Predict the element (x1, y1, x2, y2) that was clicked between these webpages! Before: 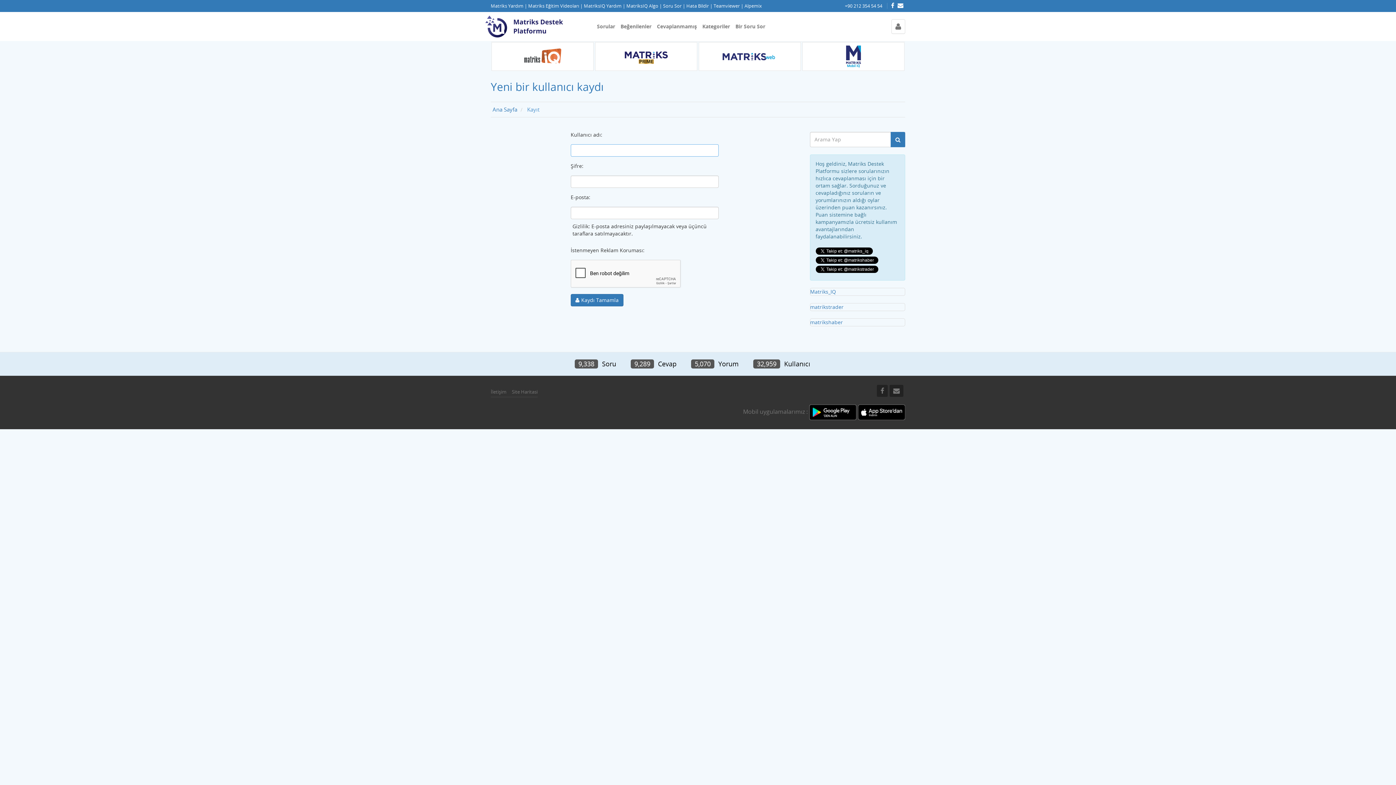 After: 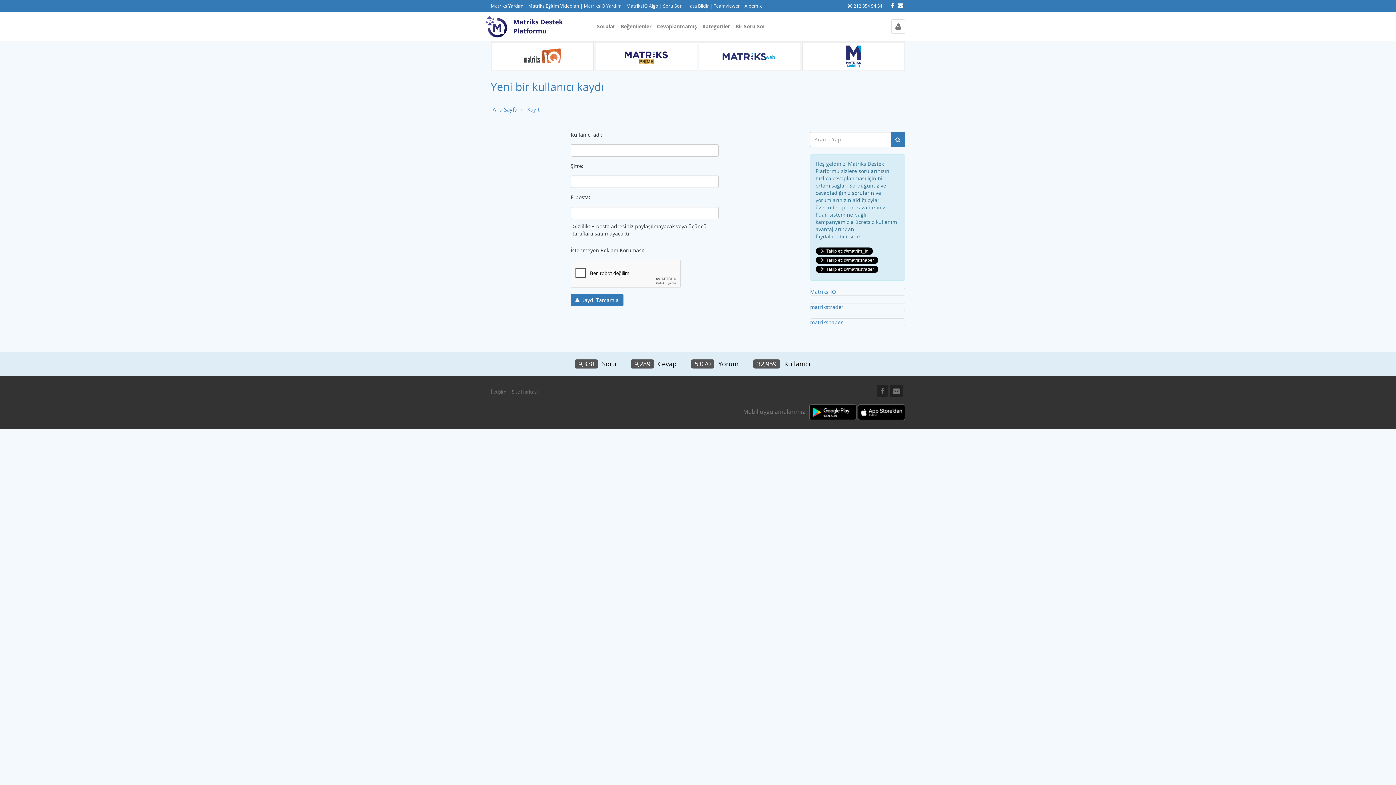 Action: bbox: (858, 407, 905, 415)